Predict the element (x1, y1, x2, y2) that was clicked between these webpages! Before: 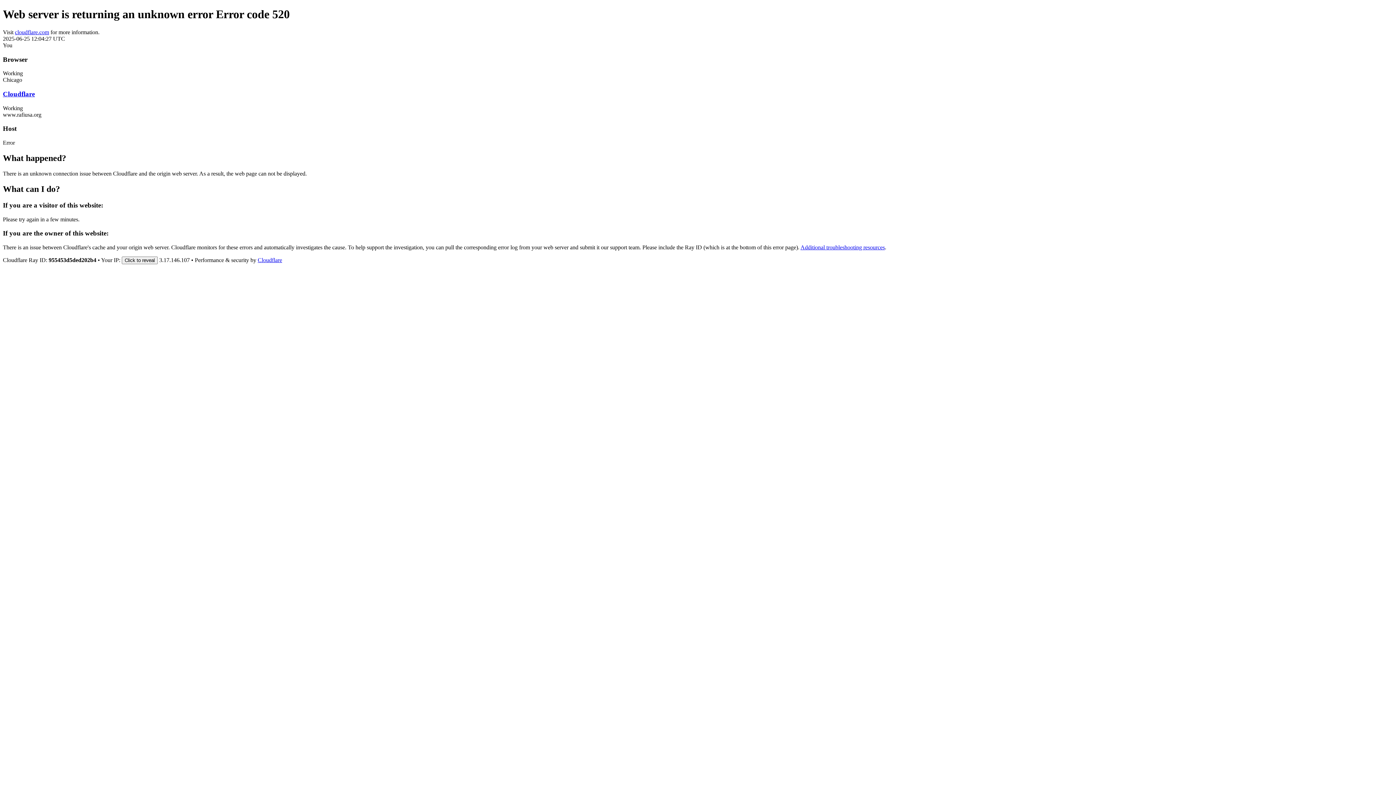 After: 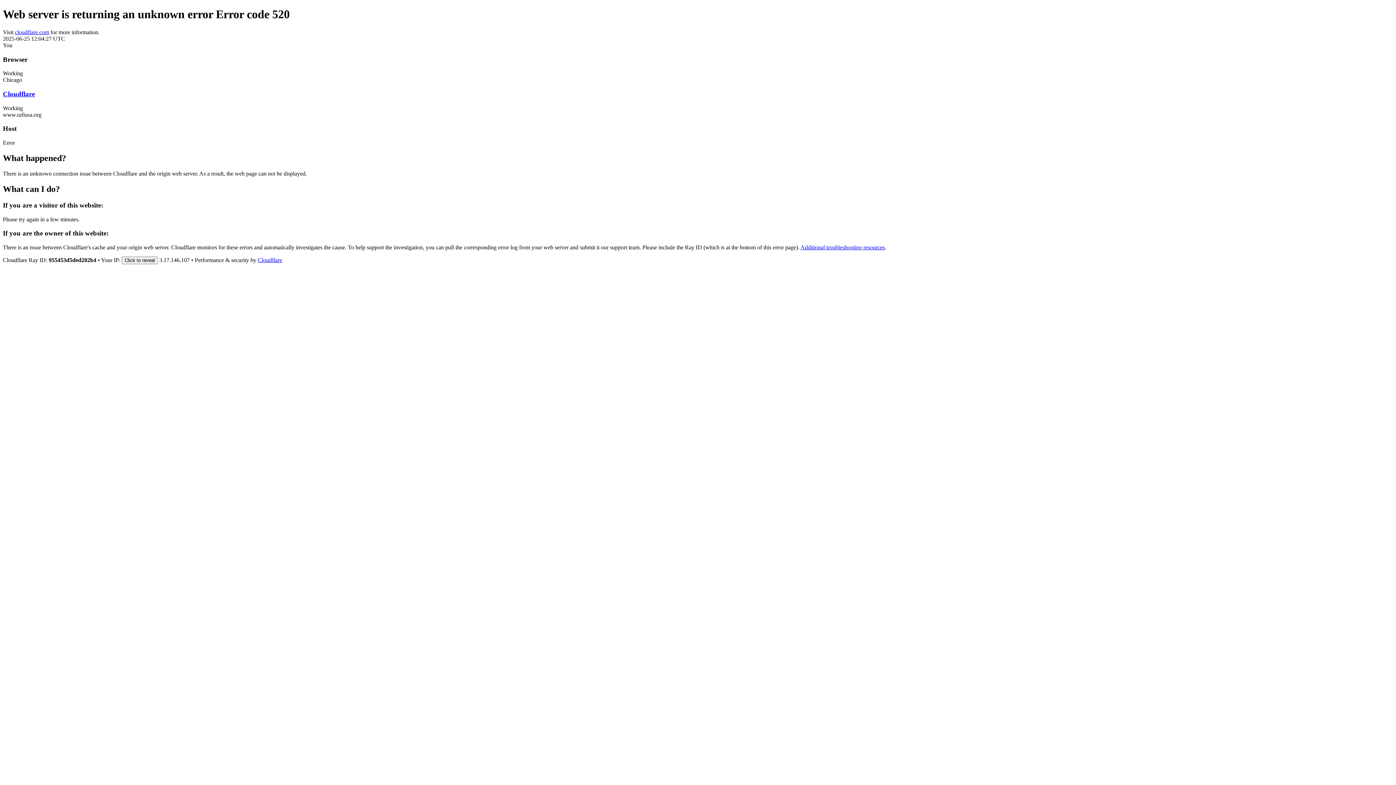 Action: label: cloudflare.com bbox: (14, 29, 49, 35)